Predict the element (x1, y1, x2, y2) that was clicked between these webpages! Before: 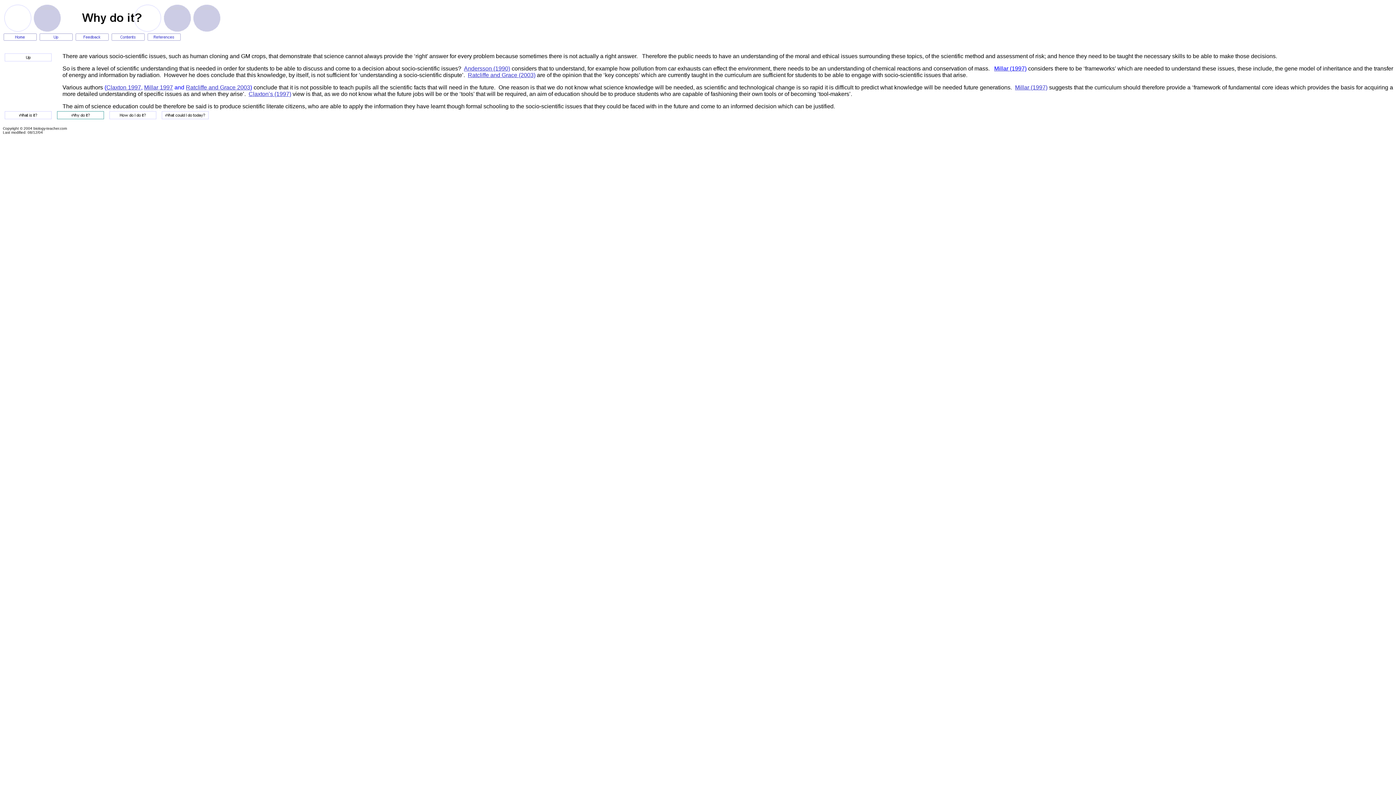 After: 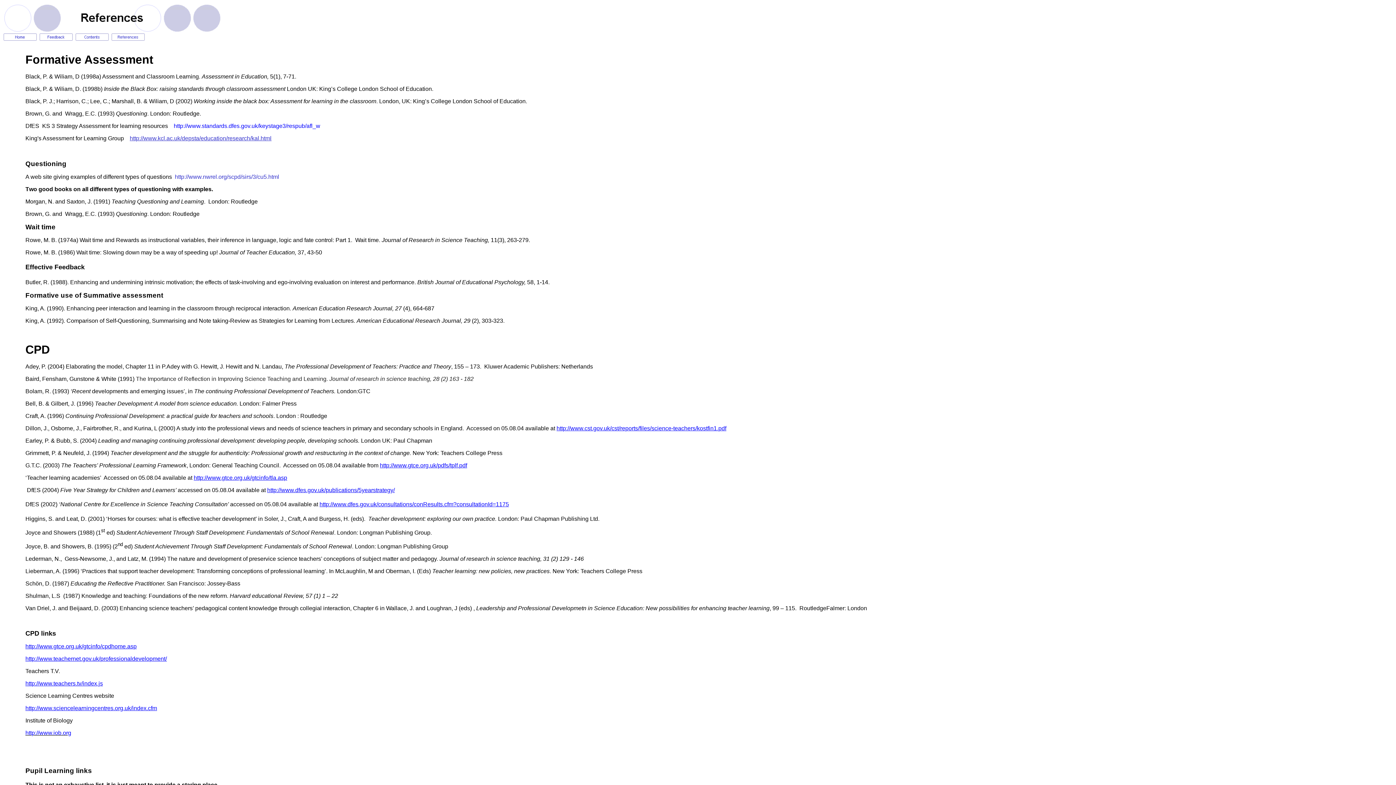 Action: bbox: (146, 32, 181, 38)